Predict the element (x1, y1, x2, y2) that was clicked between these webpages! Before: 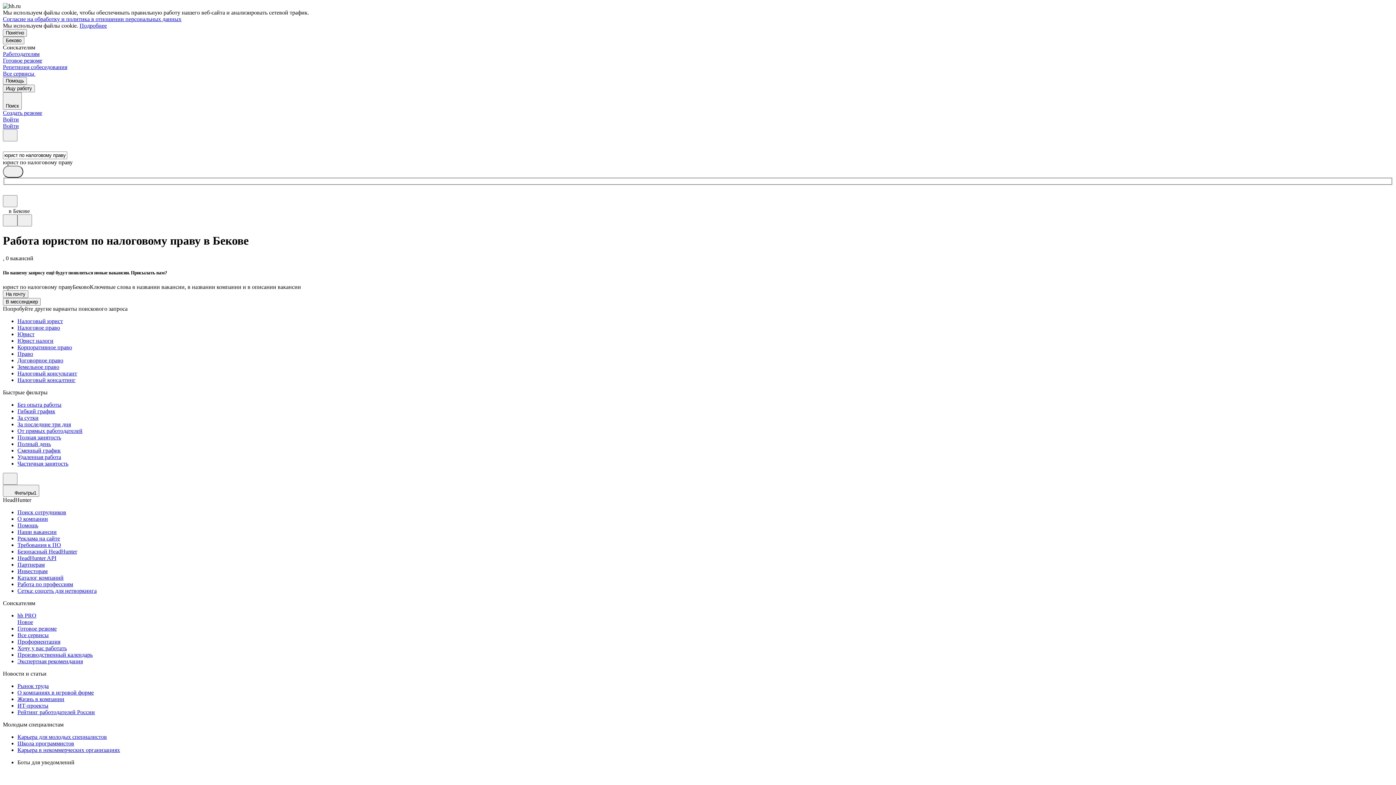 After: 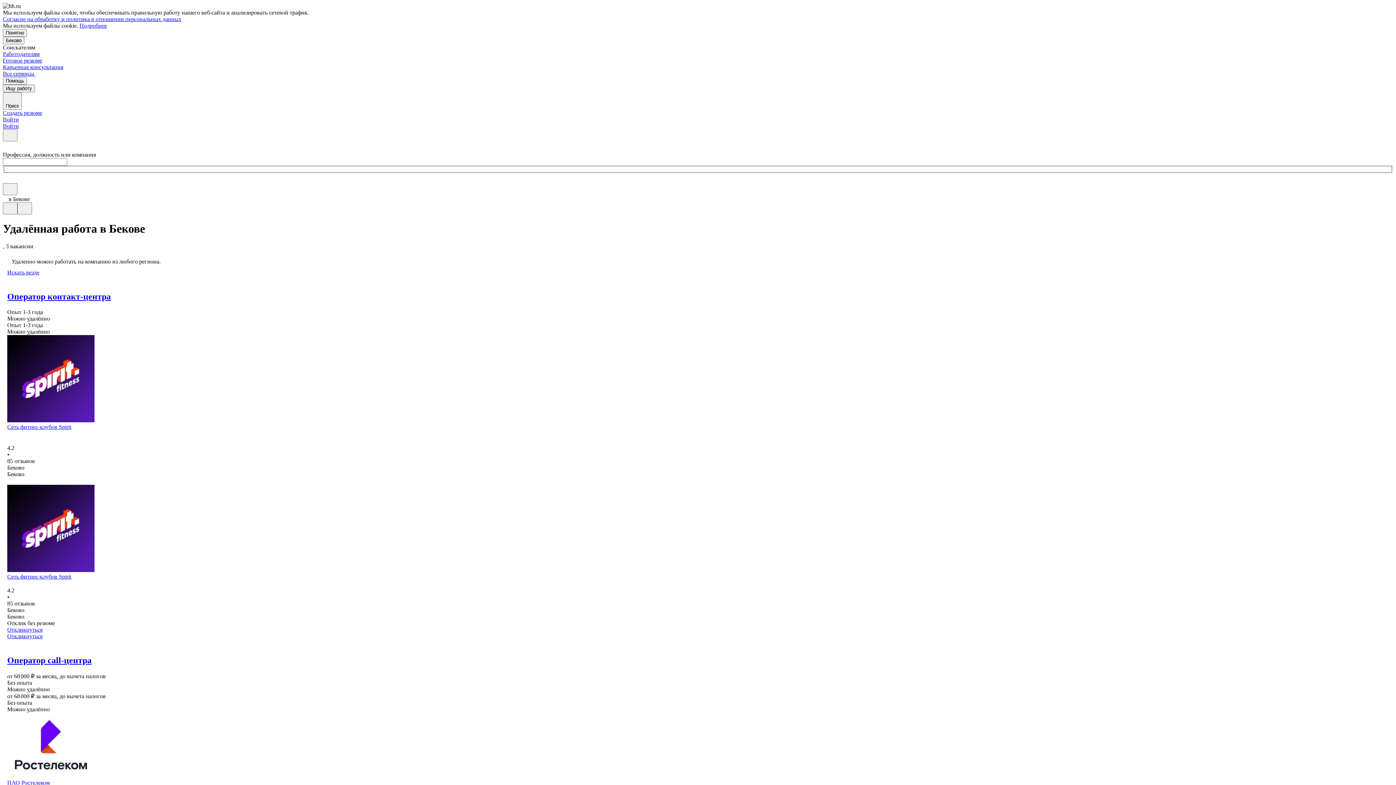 Action: label: Удаленная работа bbox: (17, 454, 1393, 460)